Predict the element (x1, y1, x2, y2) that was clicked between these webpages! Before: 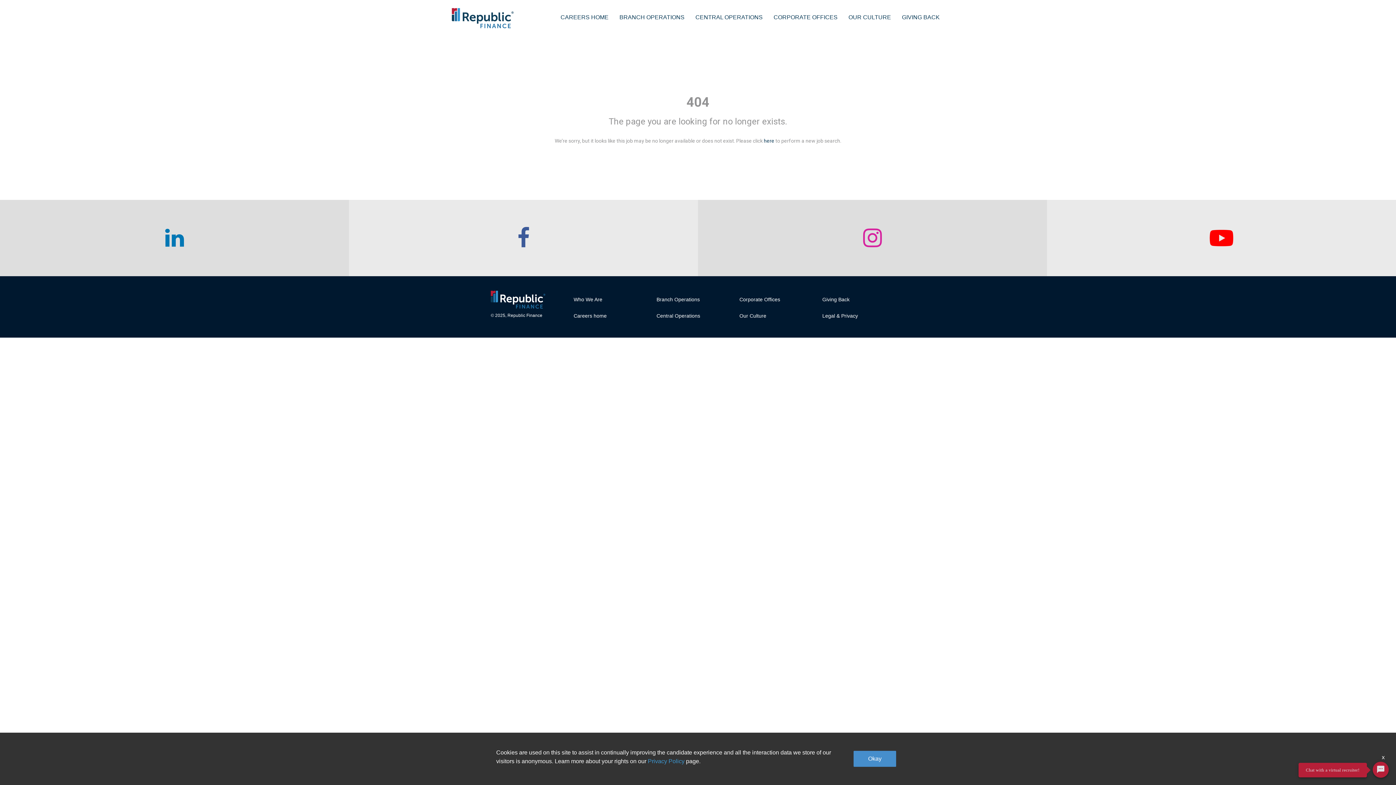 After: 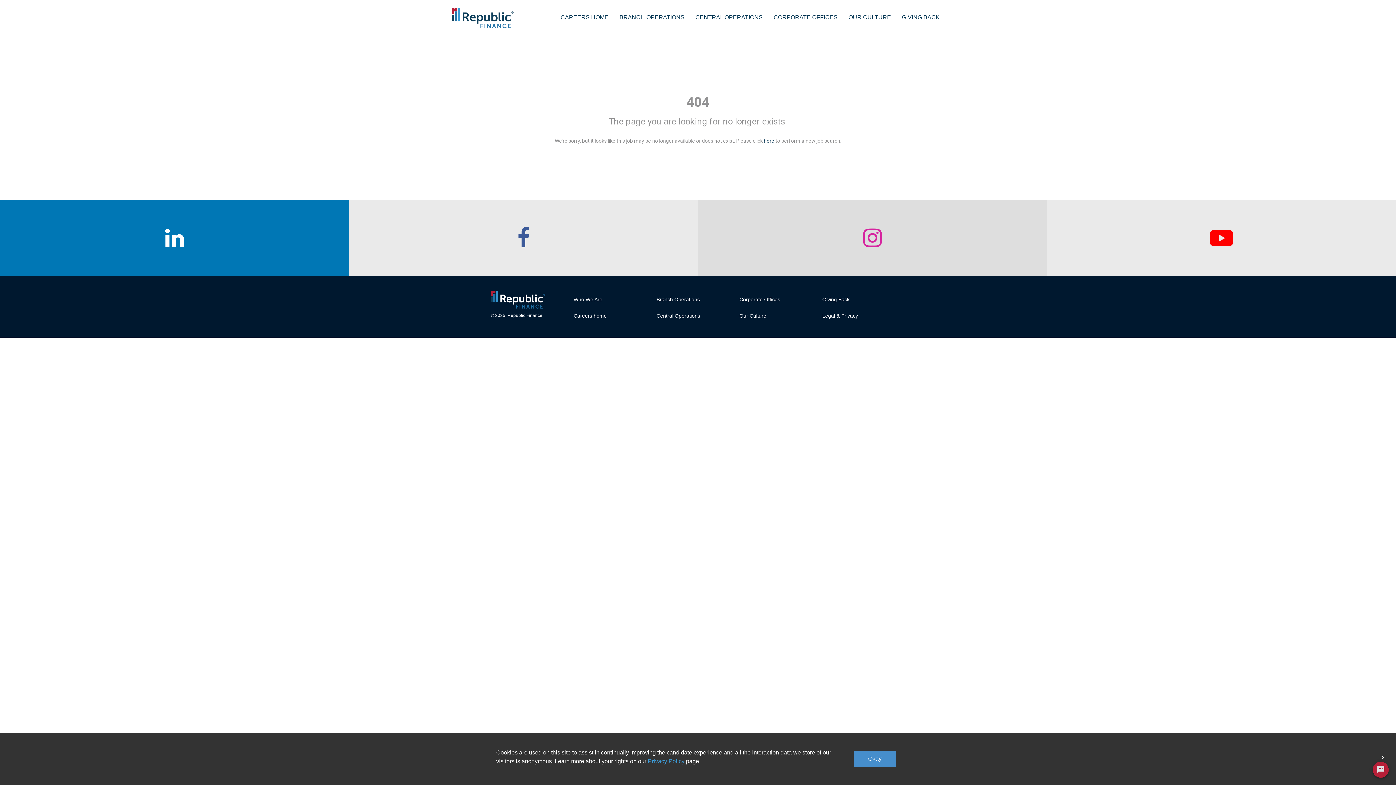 Action: bbox: (0, 200, 349, 276) label: checkout our linkedin page